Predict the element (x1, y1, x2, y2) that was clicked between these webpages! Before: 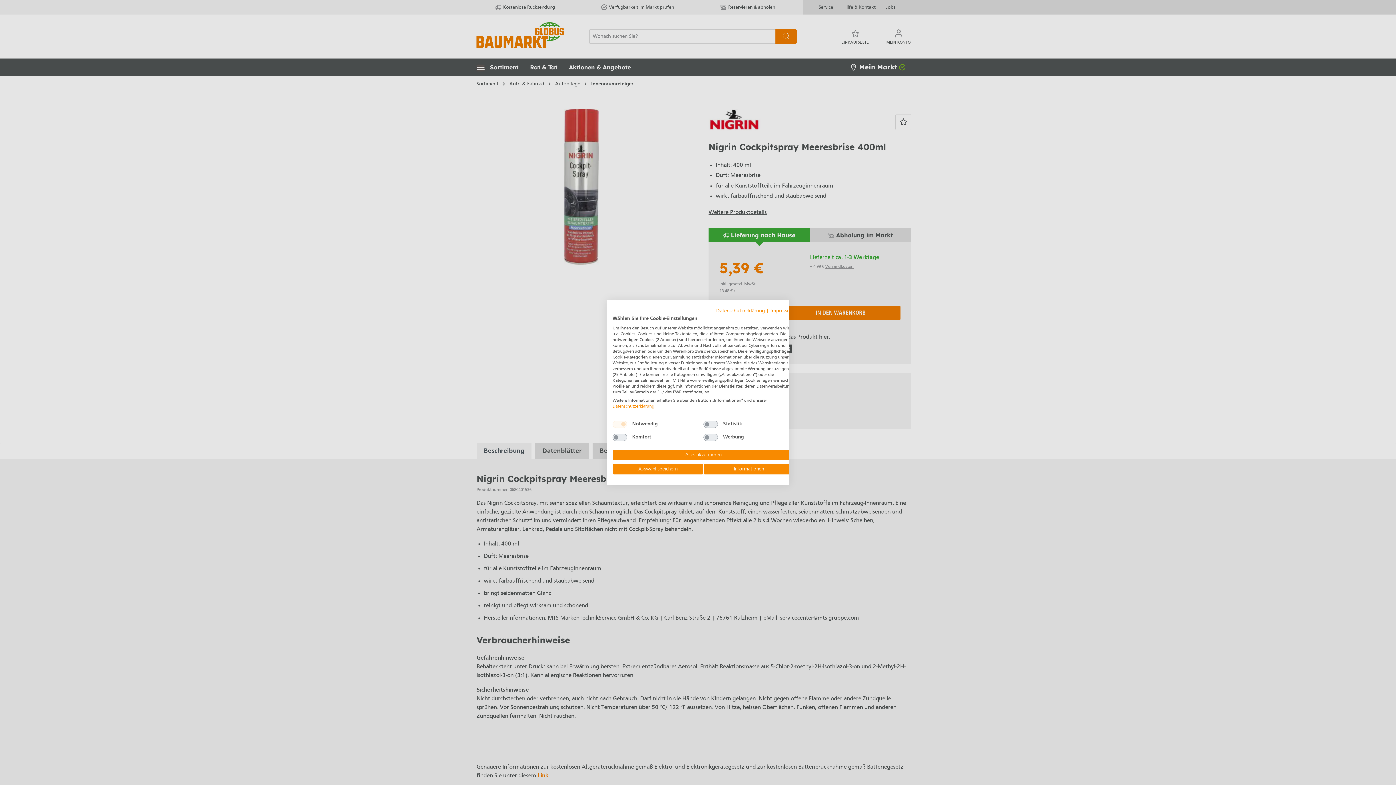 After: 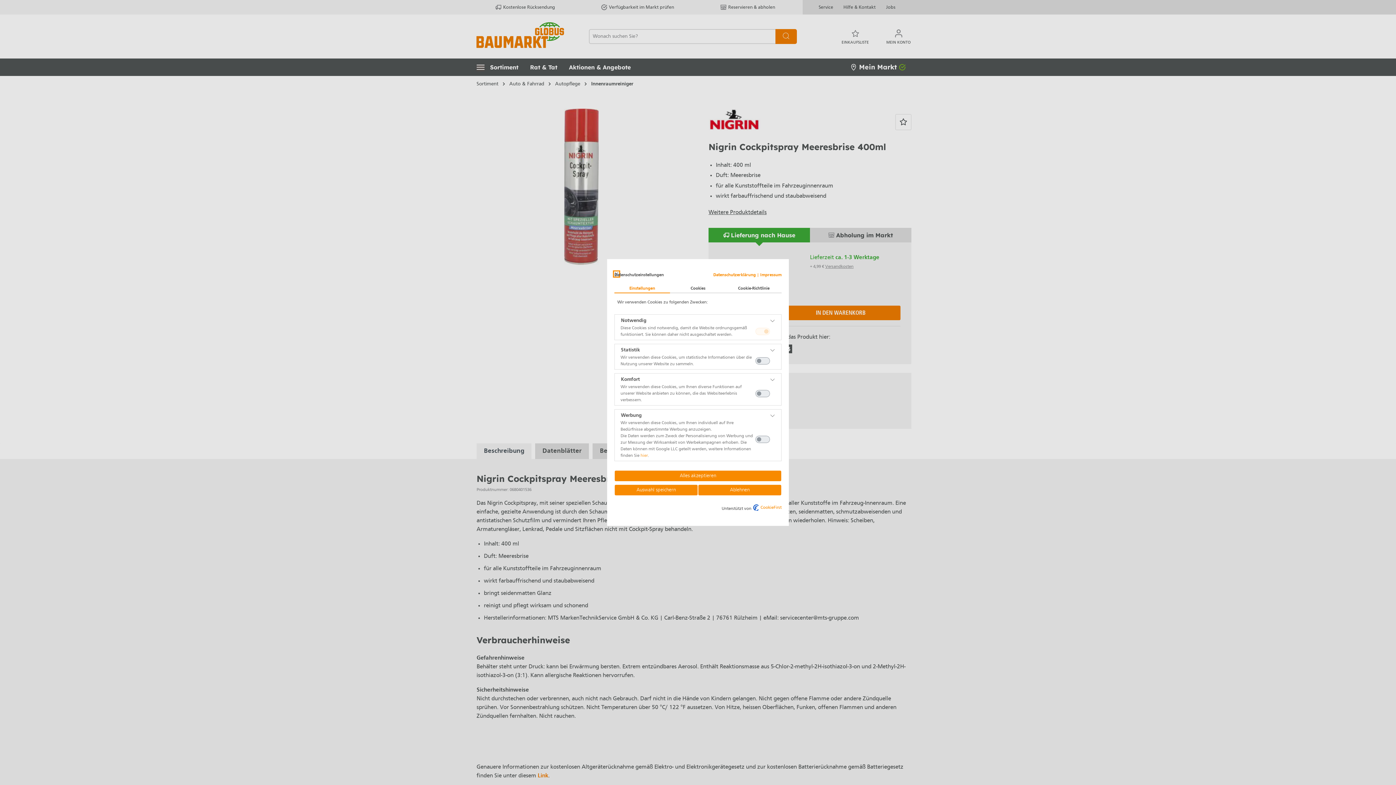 Action: bbox: (703, 463, 794, 475) label: cookie Einstellungen anpassen